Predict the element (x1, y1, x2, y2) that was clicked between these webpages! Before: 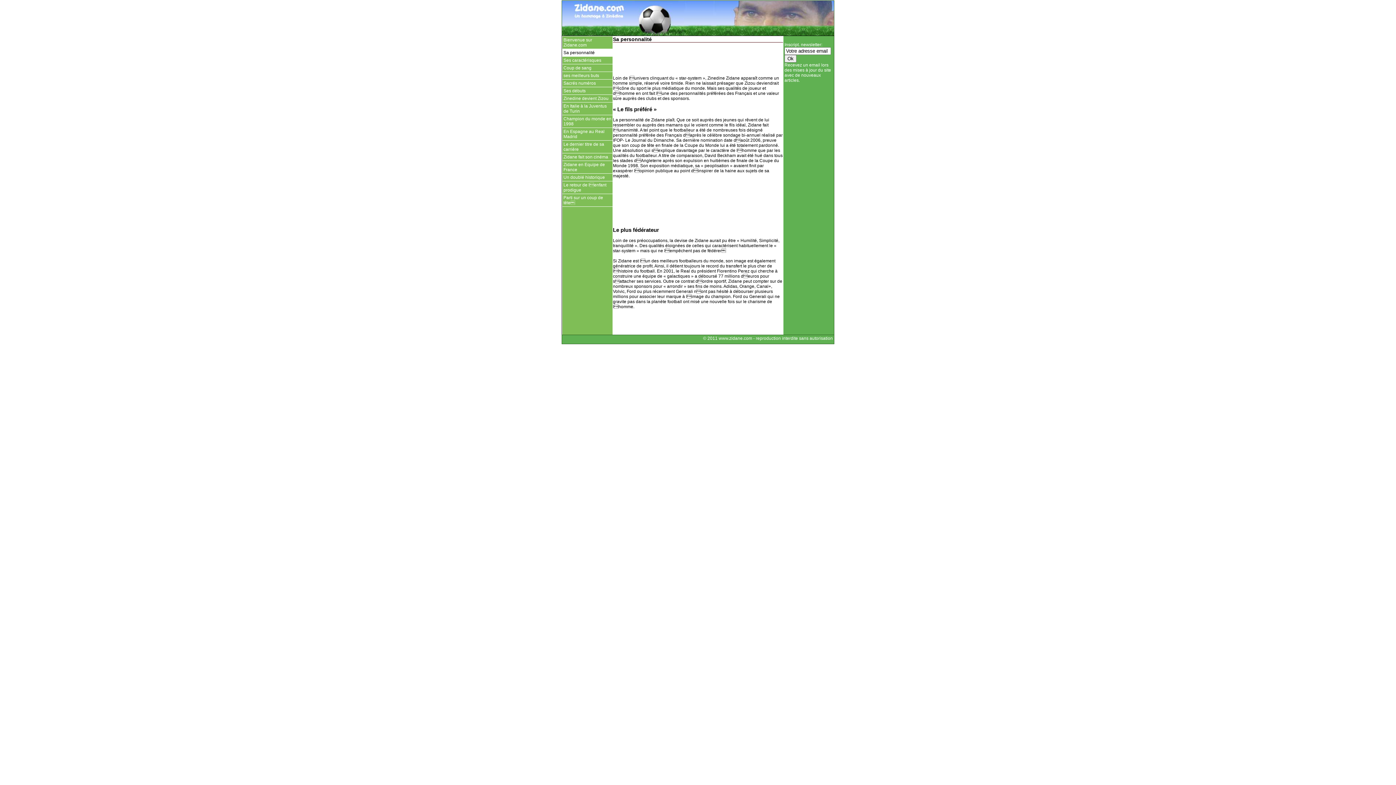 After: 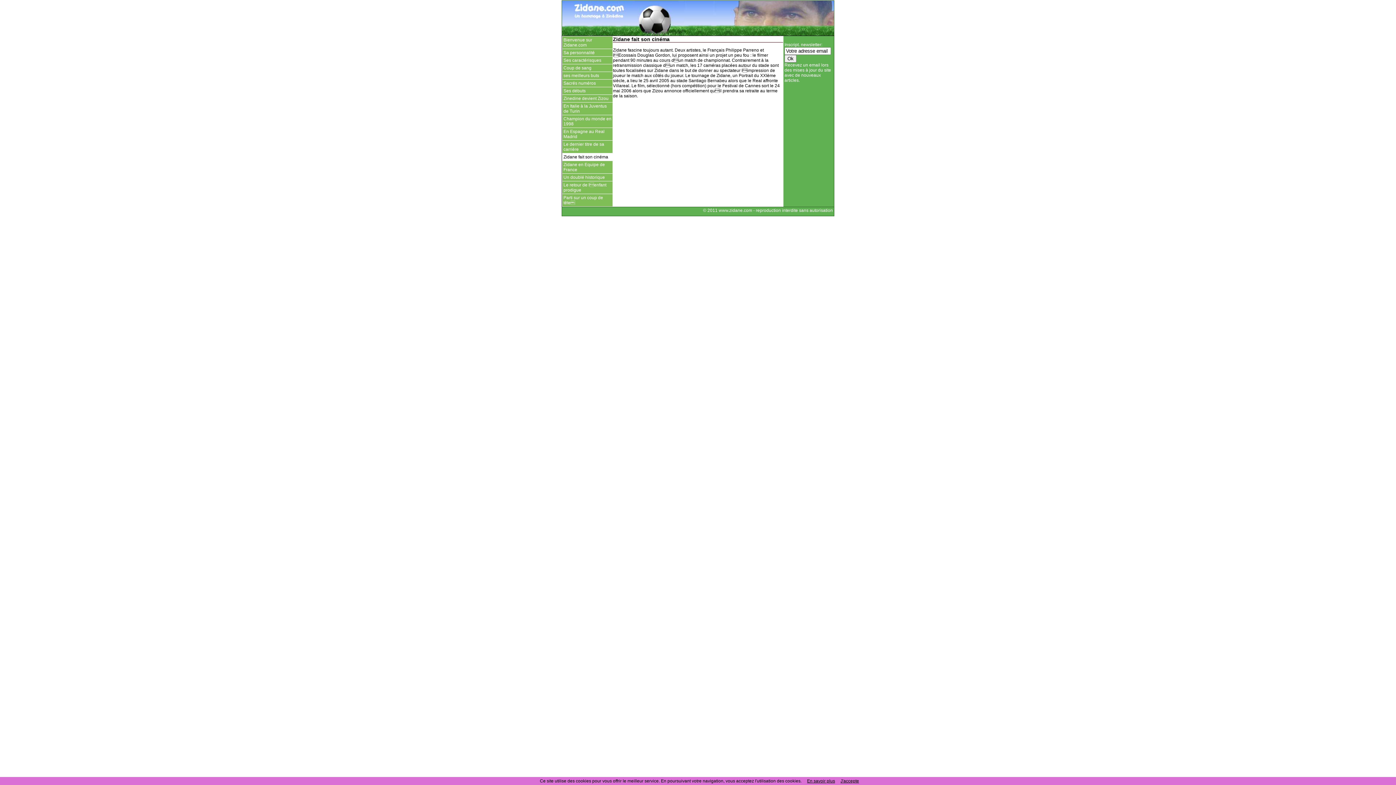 Action: bbox: (562, 153, 612, 161) label: Zidane fait son cinéma